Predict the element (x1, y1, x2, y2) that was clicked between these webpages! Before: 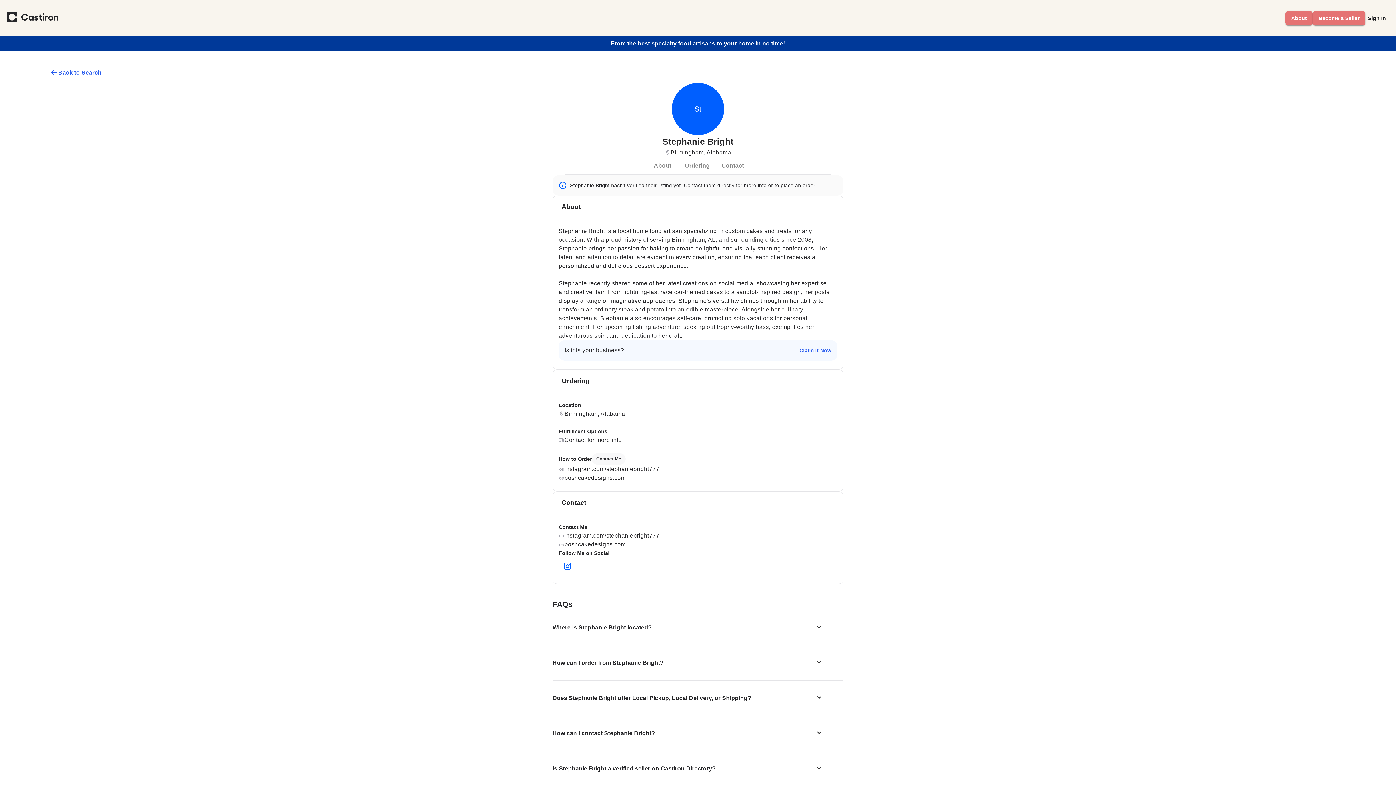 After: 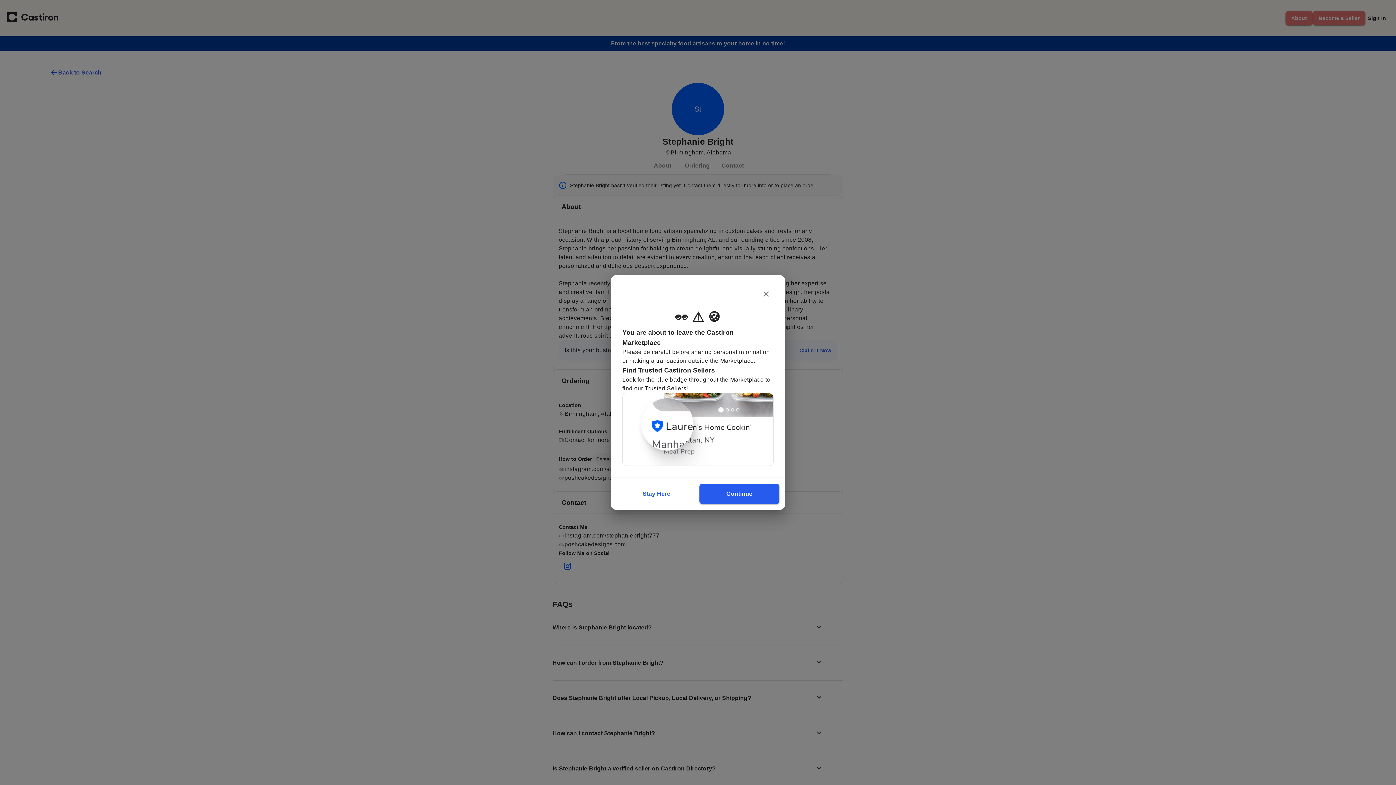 Action: bbox: (564, 540, 626, 549) label: poshcakedesigns.com